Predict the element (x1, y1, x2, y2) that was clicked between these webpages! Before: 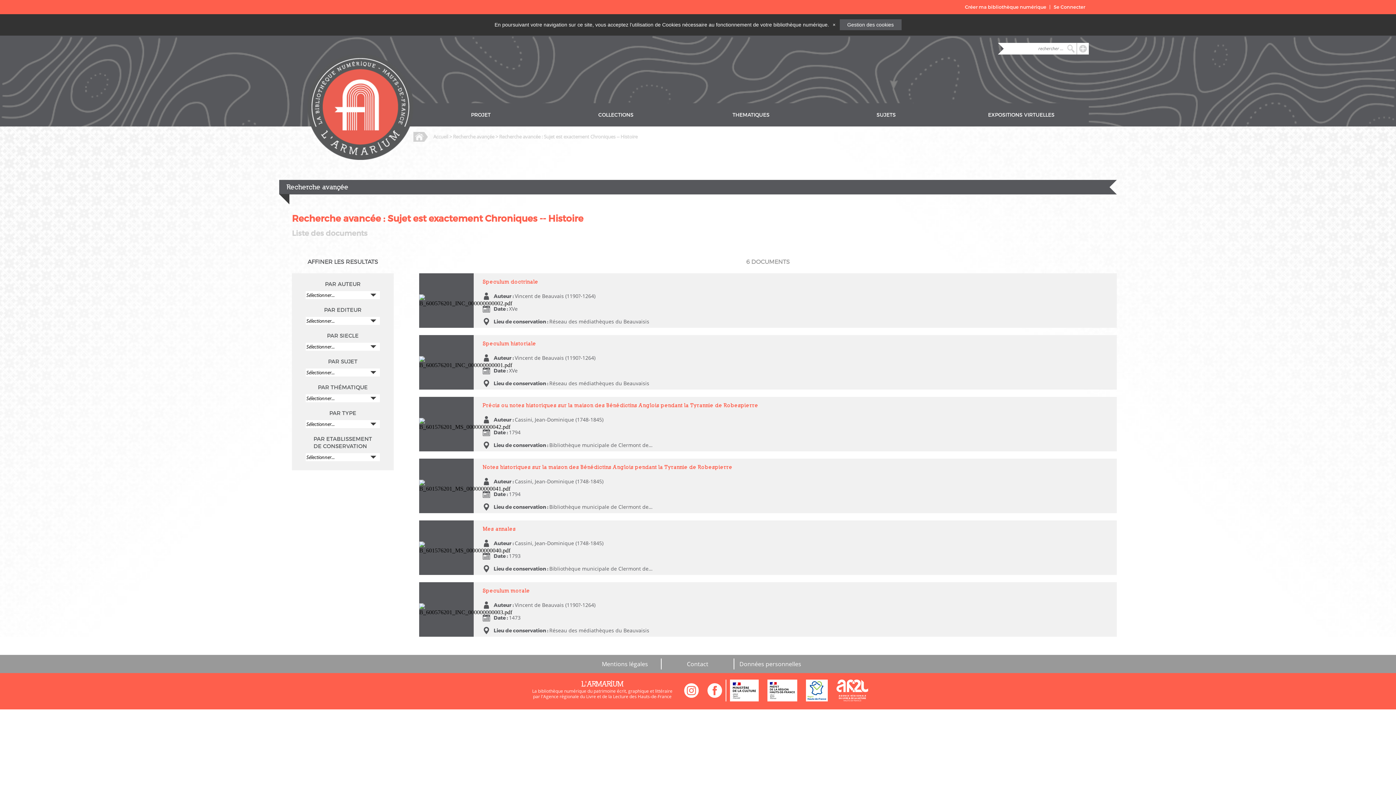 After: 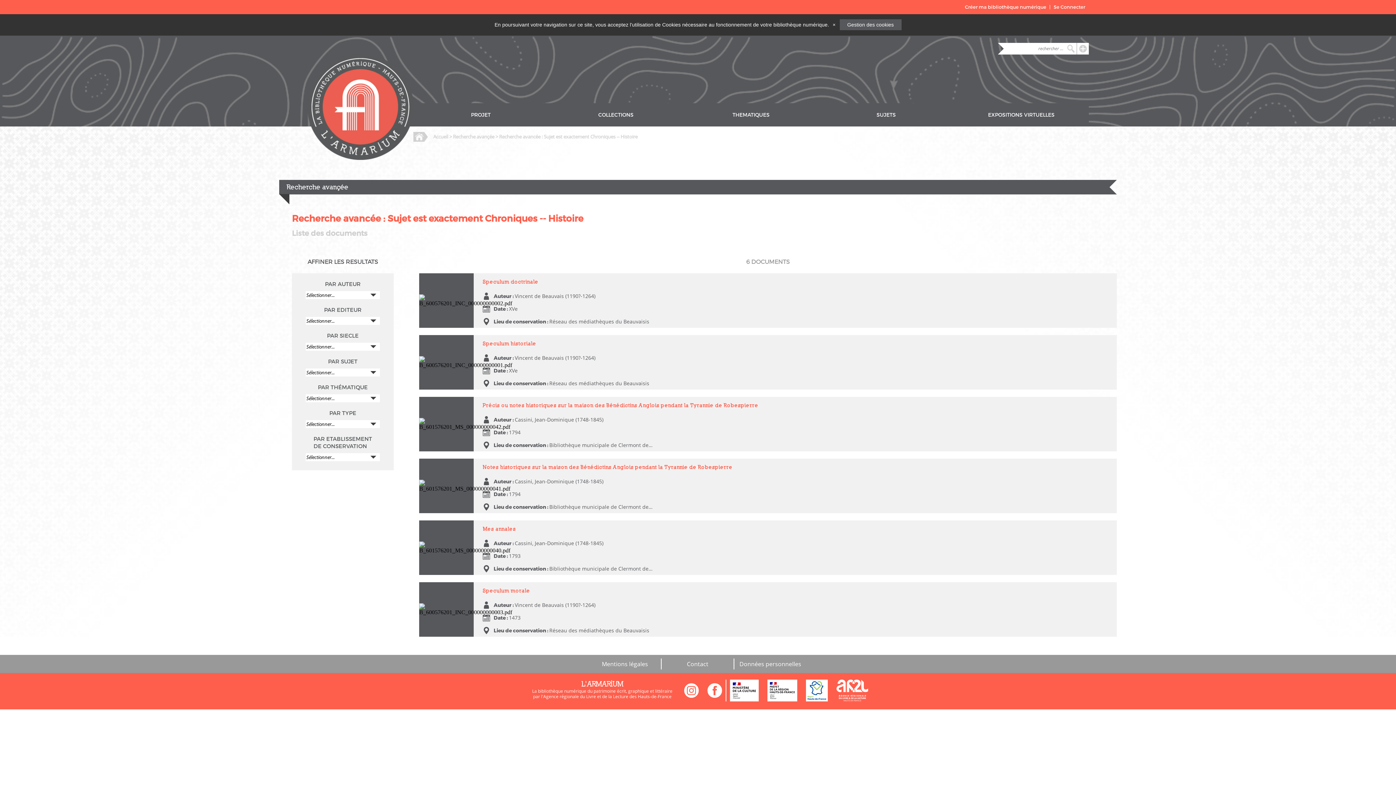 Action: bbox: (833, 696, 872, 703)